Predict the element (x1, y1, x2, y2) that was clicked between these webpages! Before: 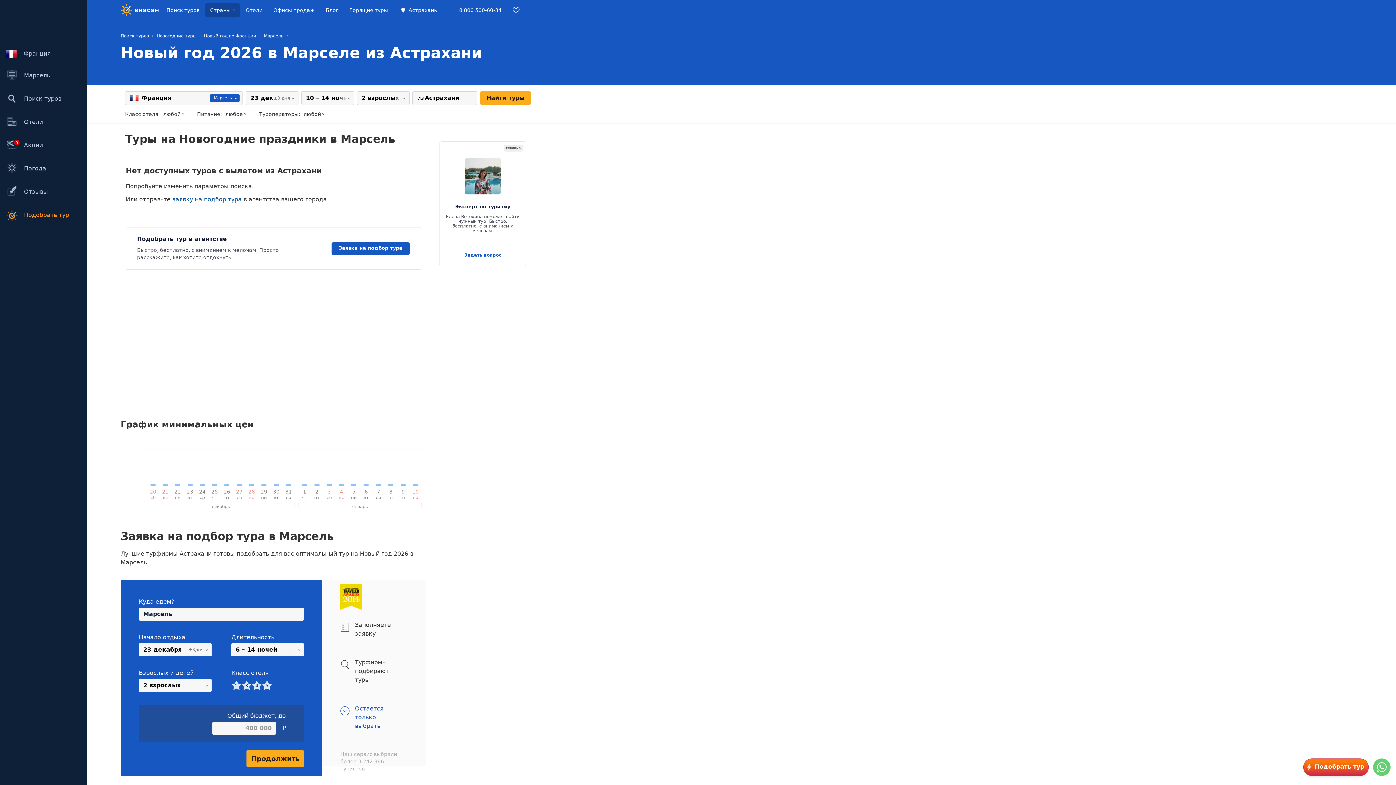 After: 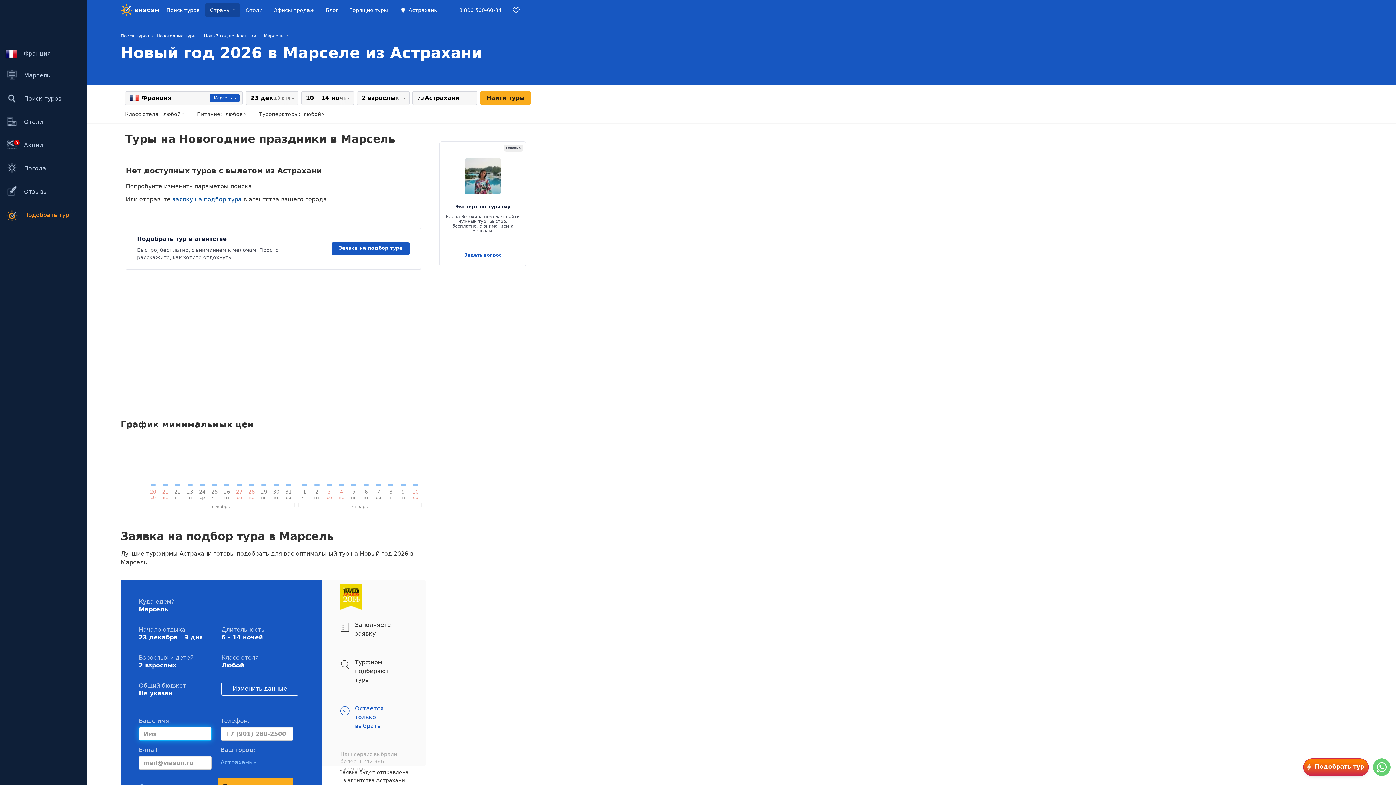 Action: label: Продолжить bbox: (246, 750, 304, 767)